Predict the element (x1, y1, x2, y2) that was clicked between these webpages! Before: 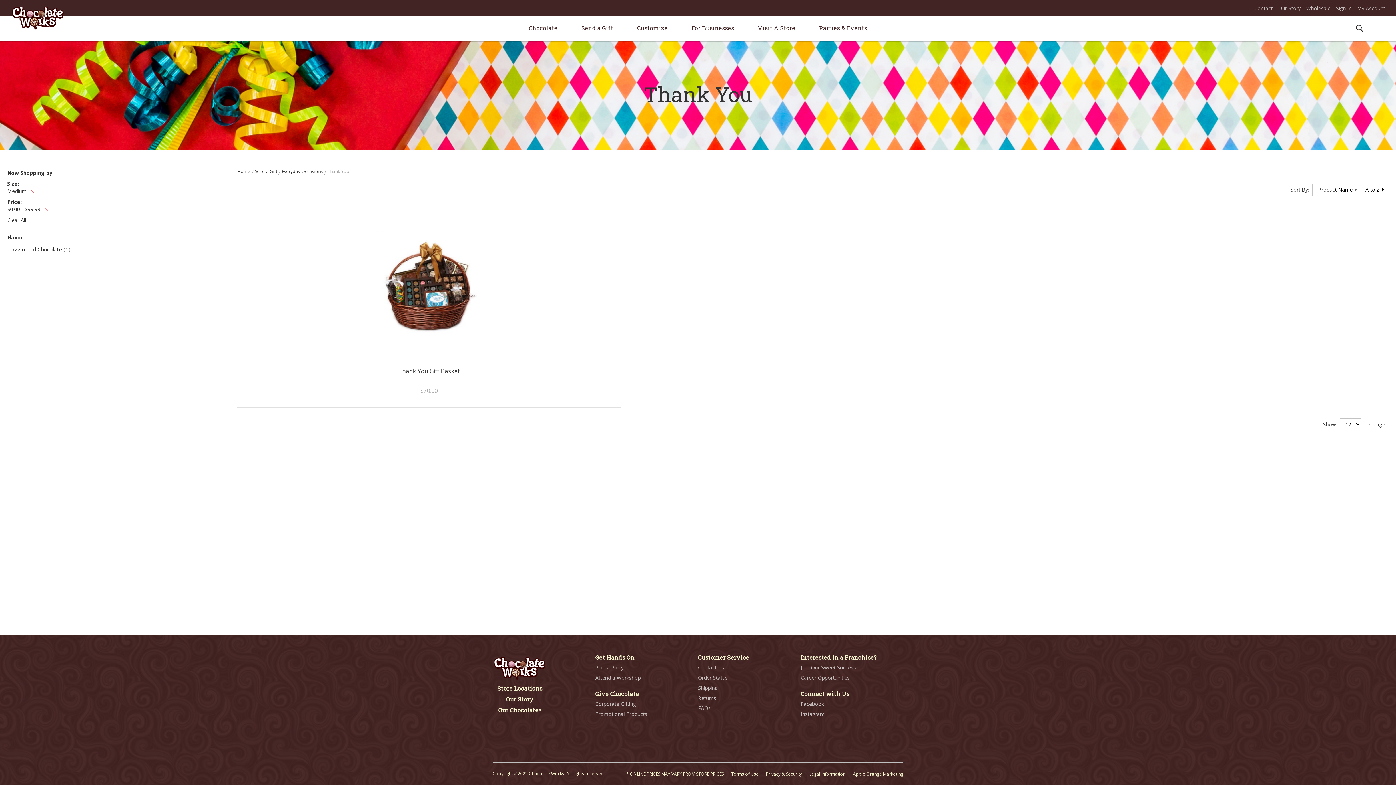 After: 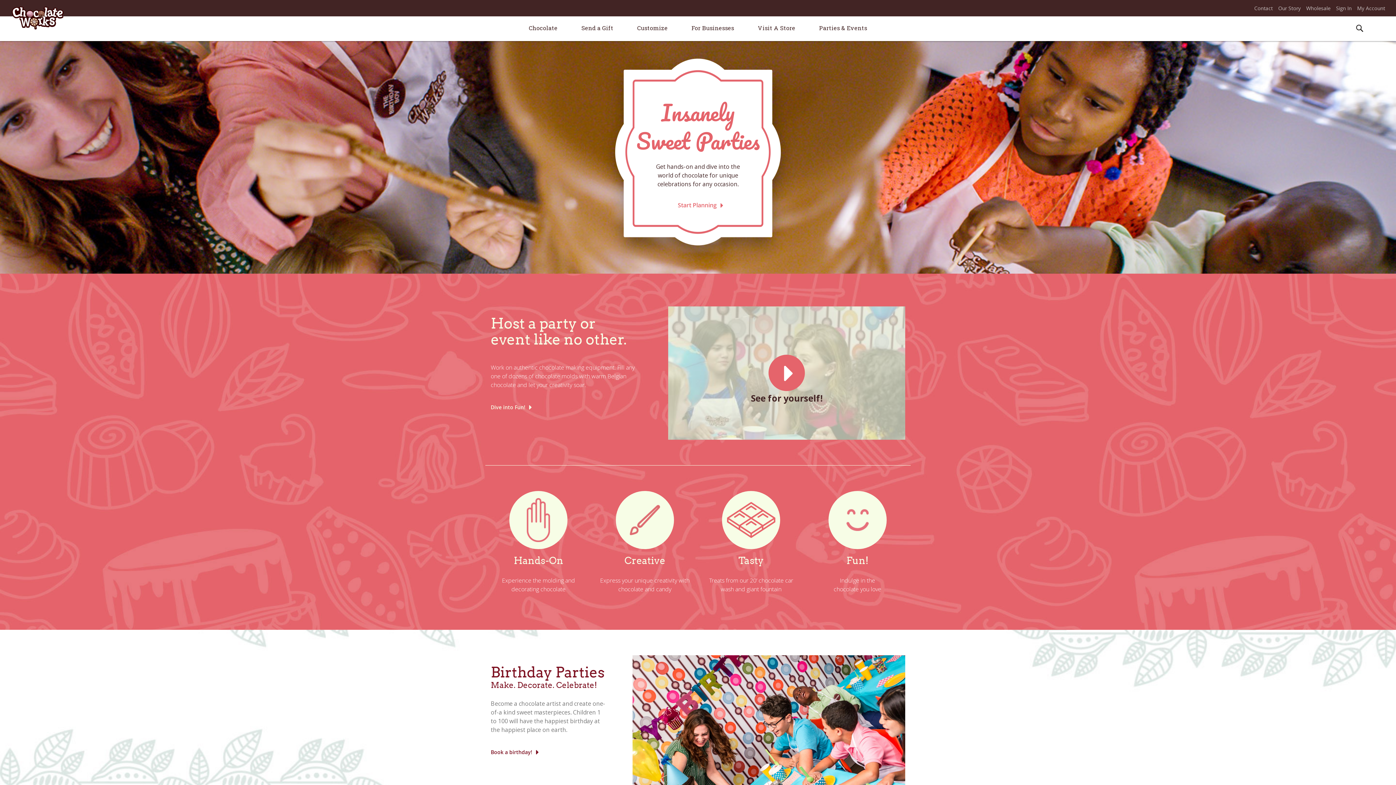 Action: label: Plan a Party bbox: (595, 664, 623, 671)